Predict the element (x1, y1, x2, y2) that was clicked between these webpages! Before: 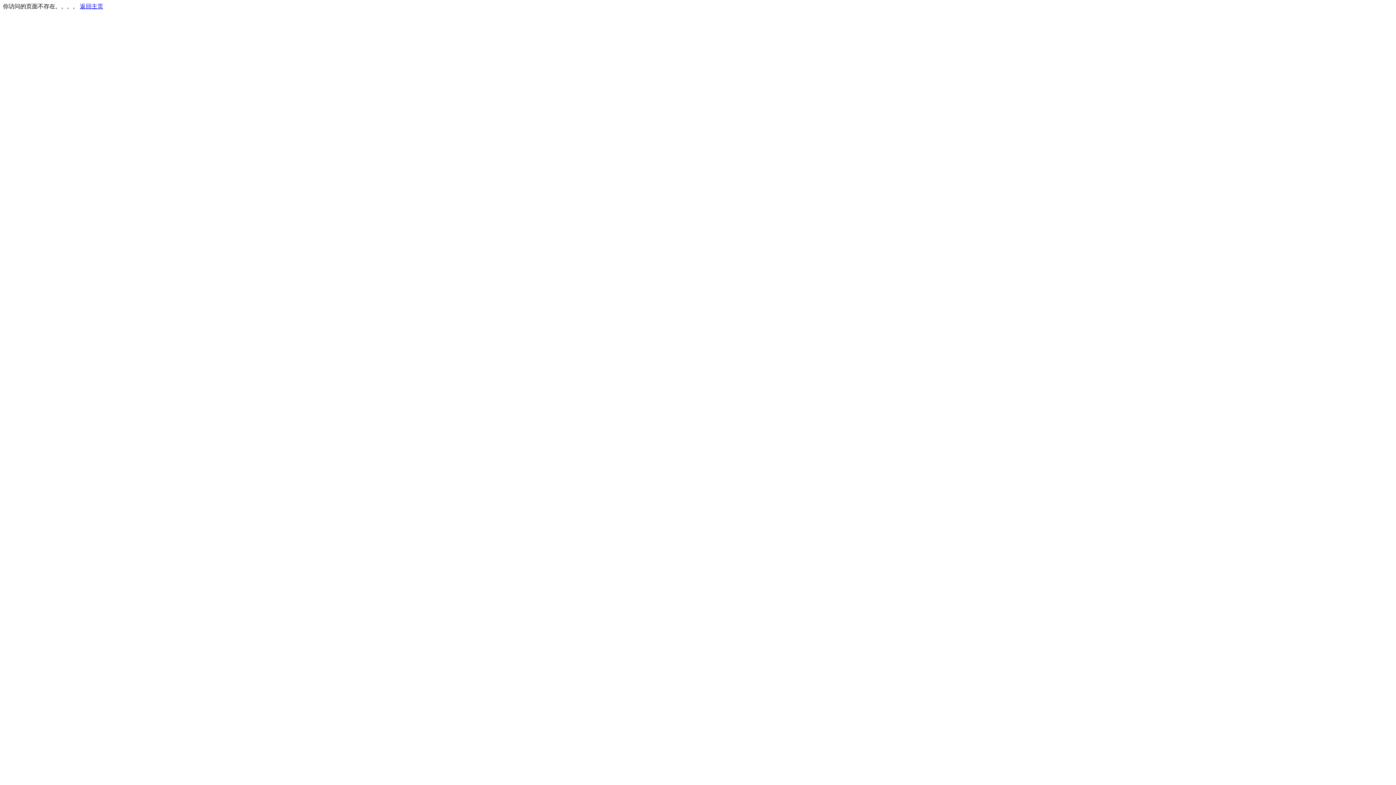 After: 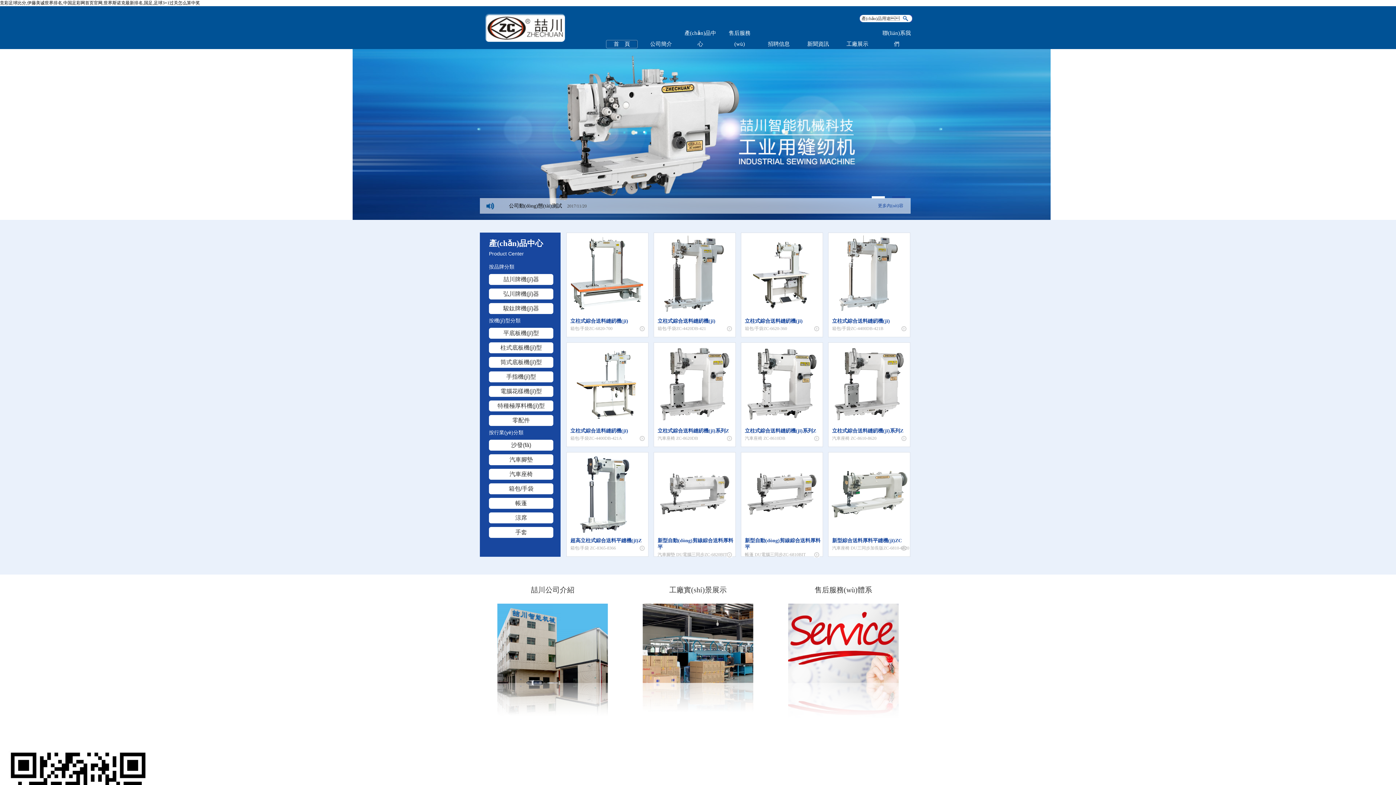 Action: label: 返回主页 bbox: (80, 3, 103, 9)